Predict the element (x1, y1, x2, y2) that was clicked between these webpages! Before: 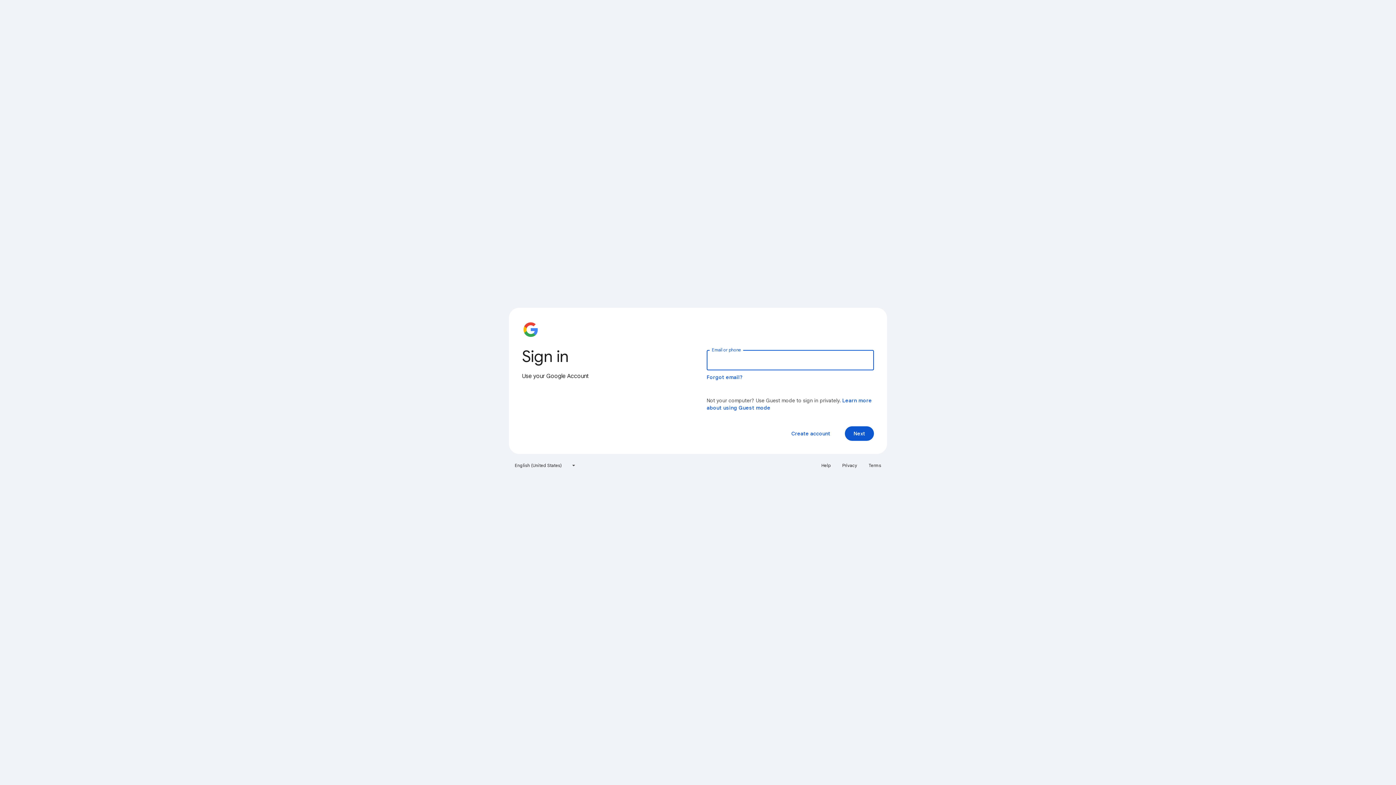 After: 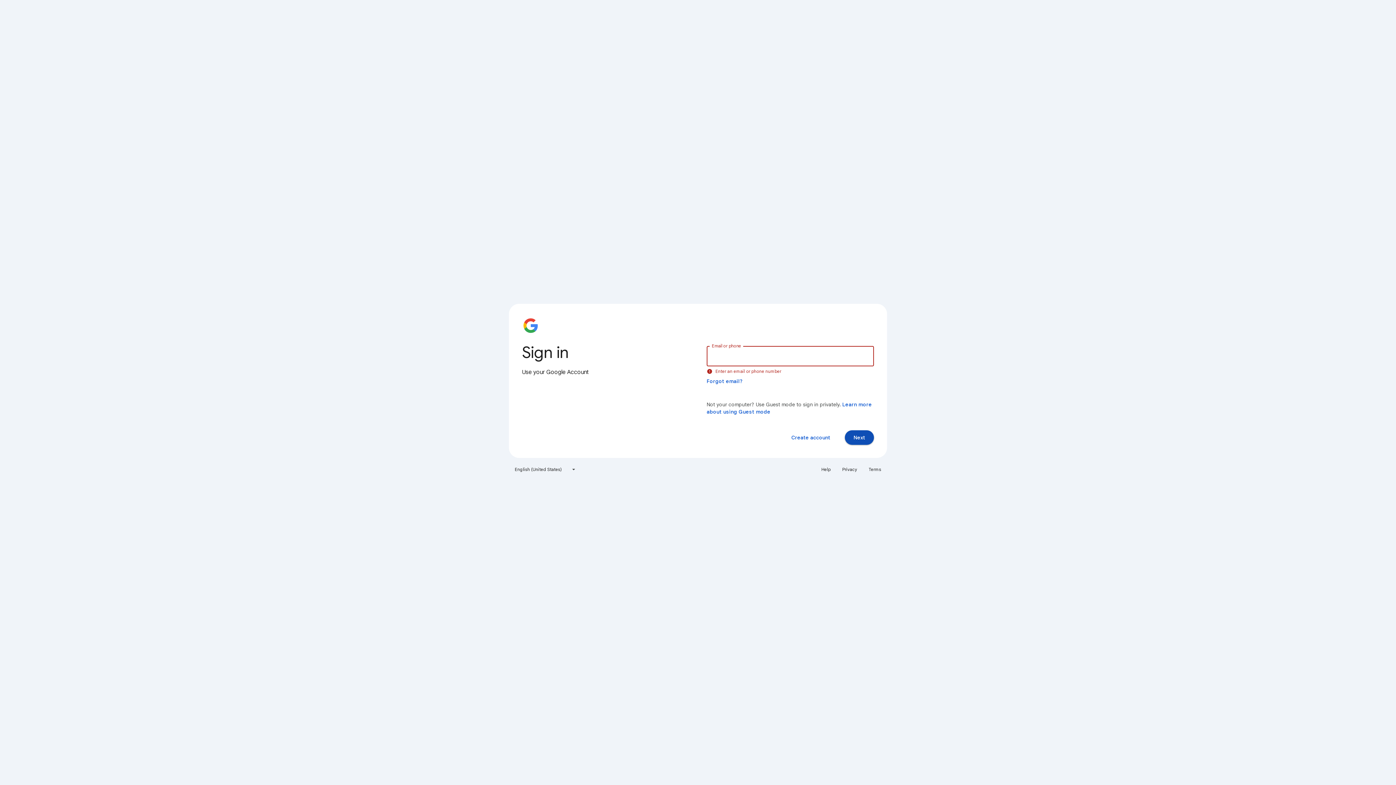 Action: label: Next bbox: (845, 426, 874, 441)